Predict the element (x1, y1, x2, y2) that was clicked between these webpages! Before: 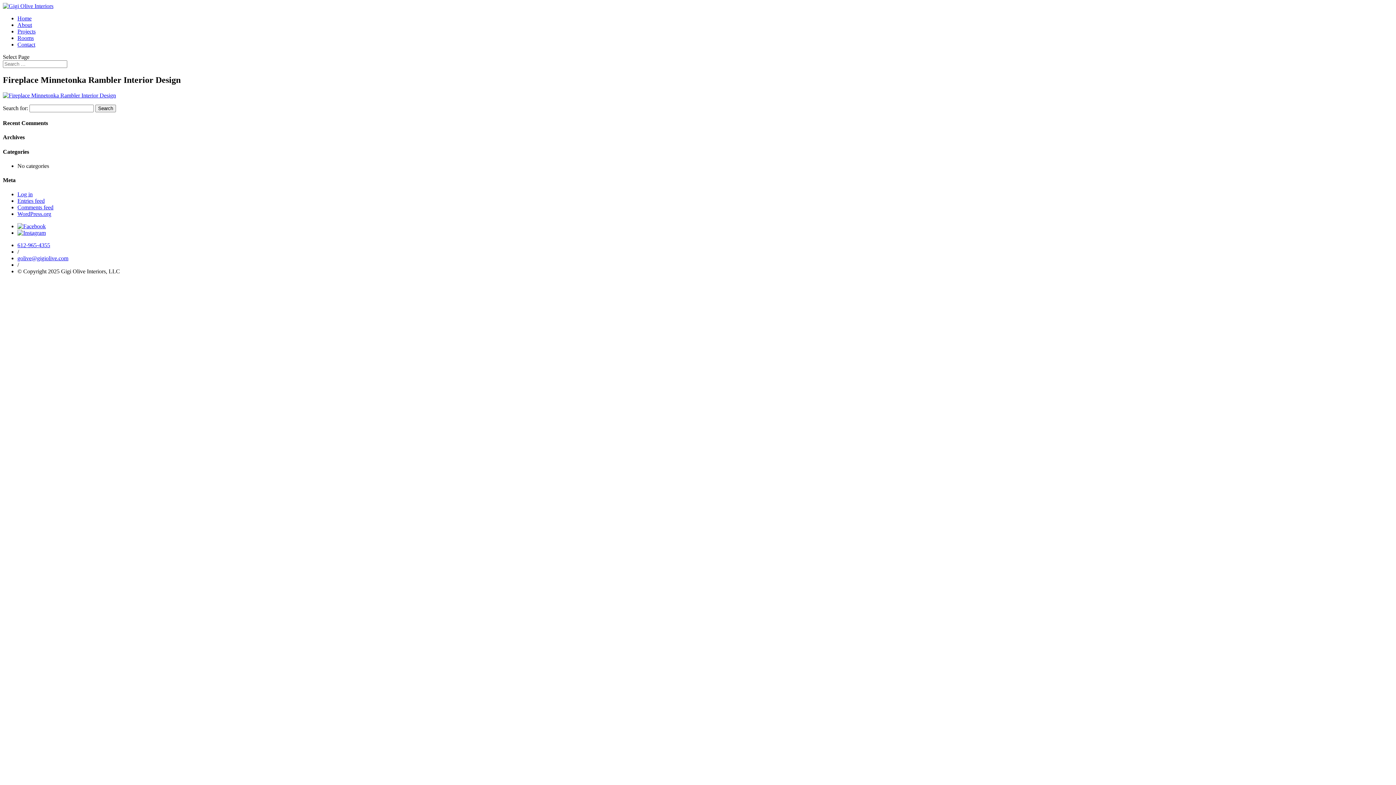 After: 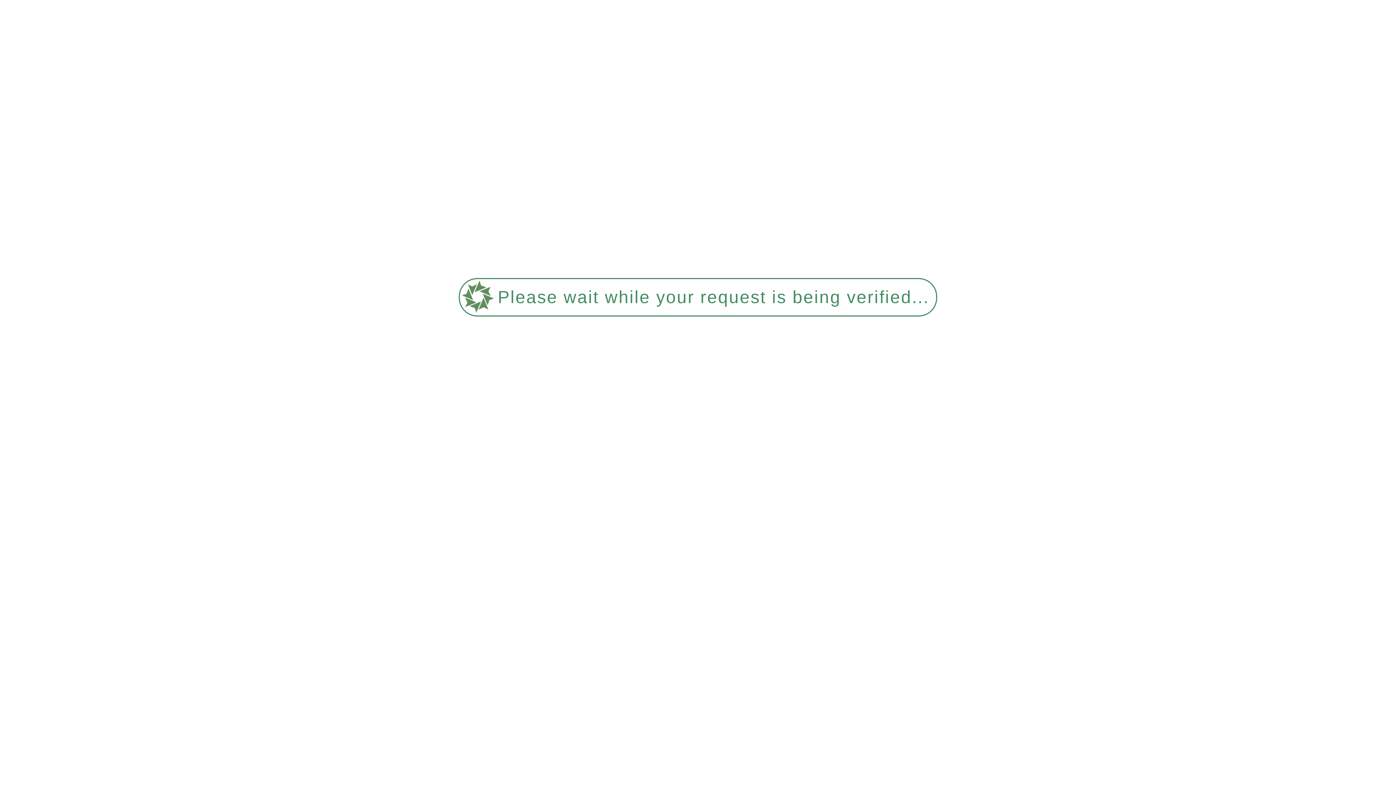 Action: label: Entries feed bbox: (17, 197, 44, 204)